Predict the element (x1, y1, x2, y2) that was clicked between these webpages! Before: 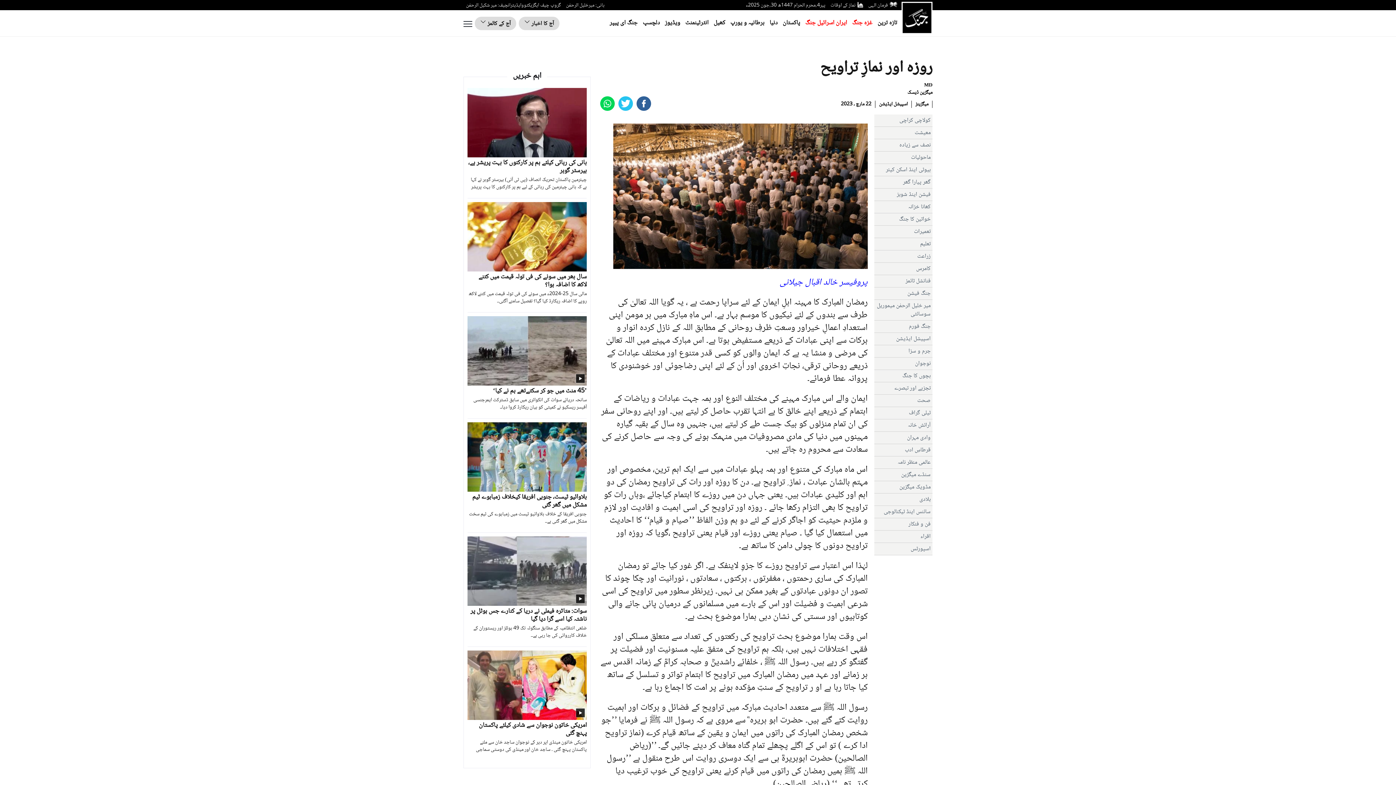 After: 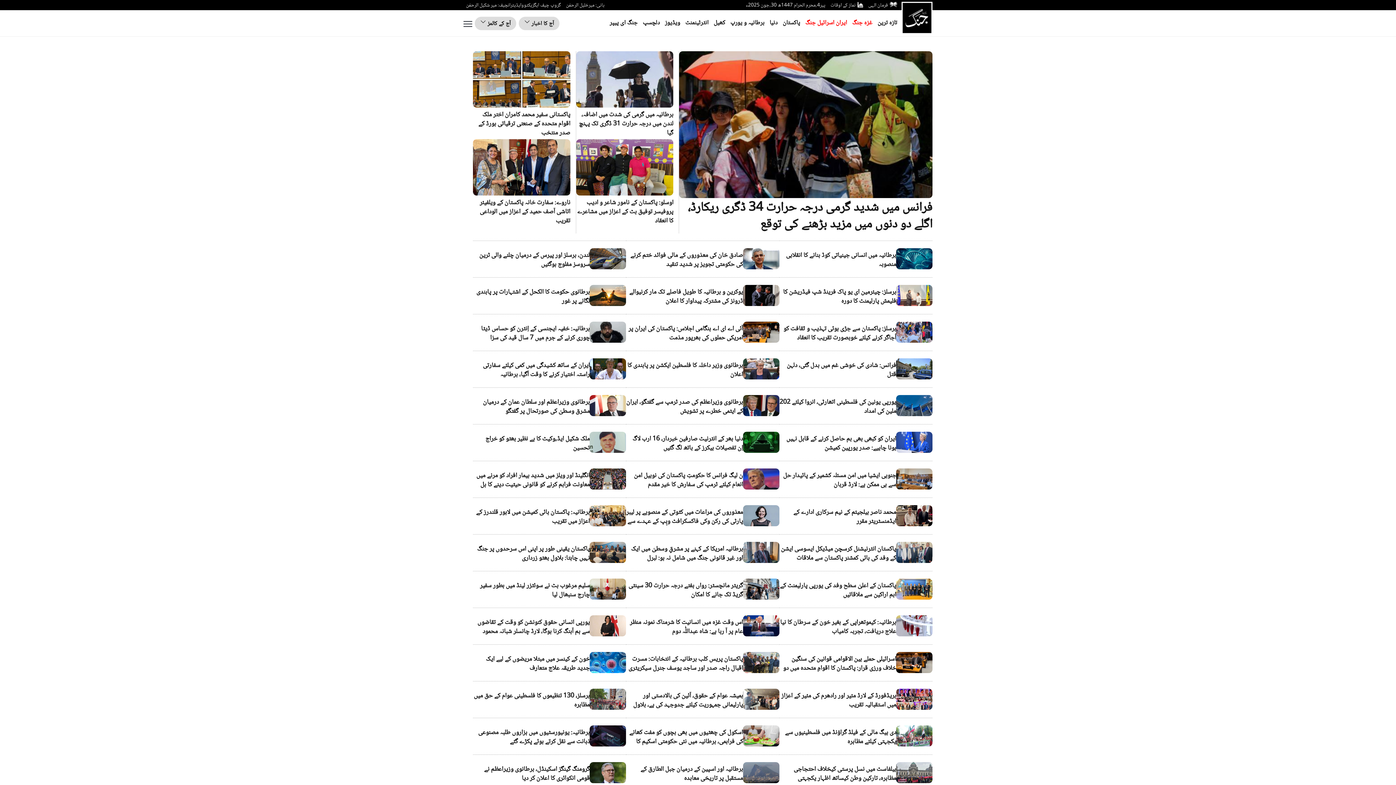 Action: bbox: (730, 18, 764, 29) label: برطانیہ و یورپ